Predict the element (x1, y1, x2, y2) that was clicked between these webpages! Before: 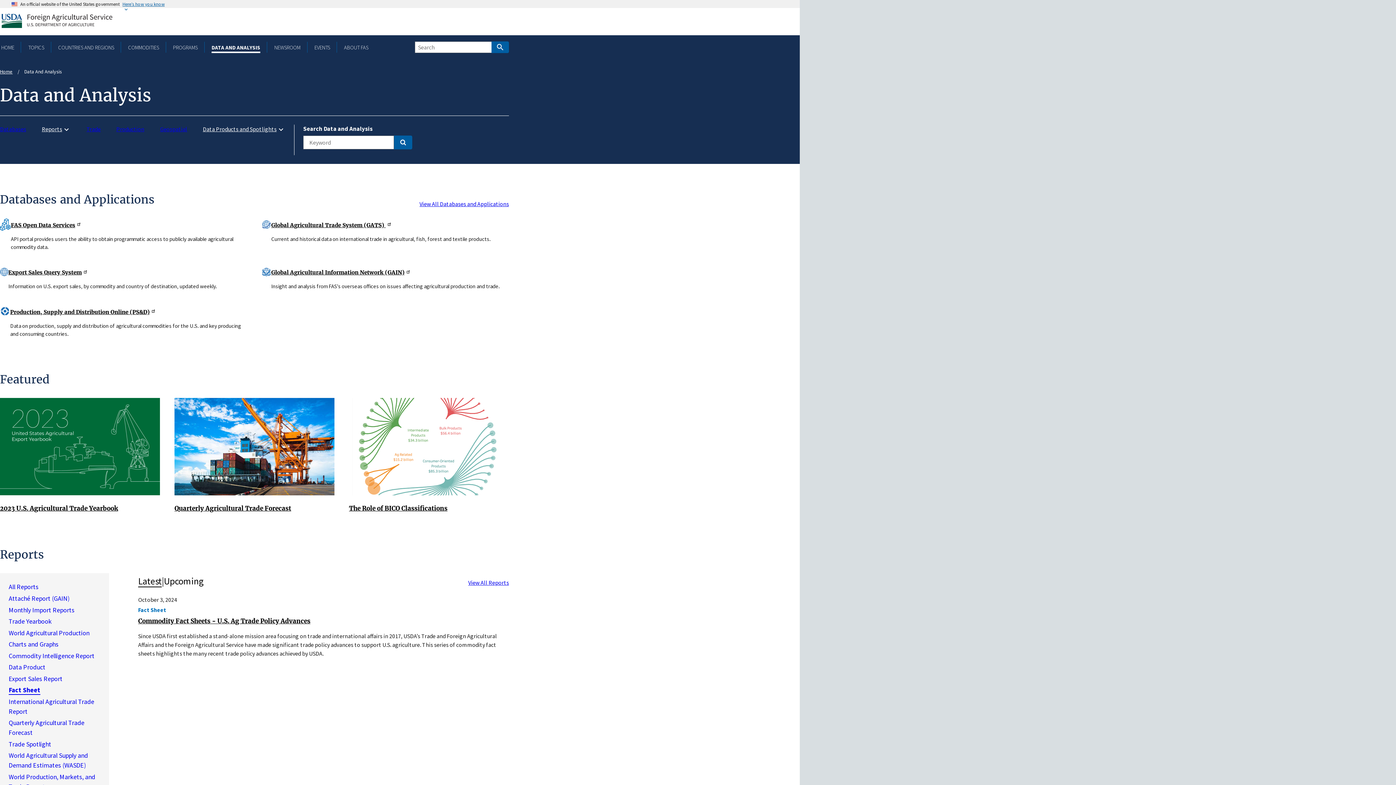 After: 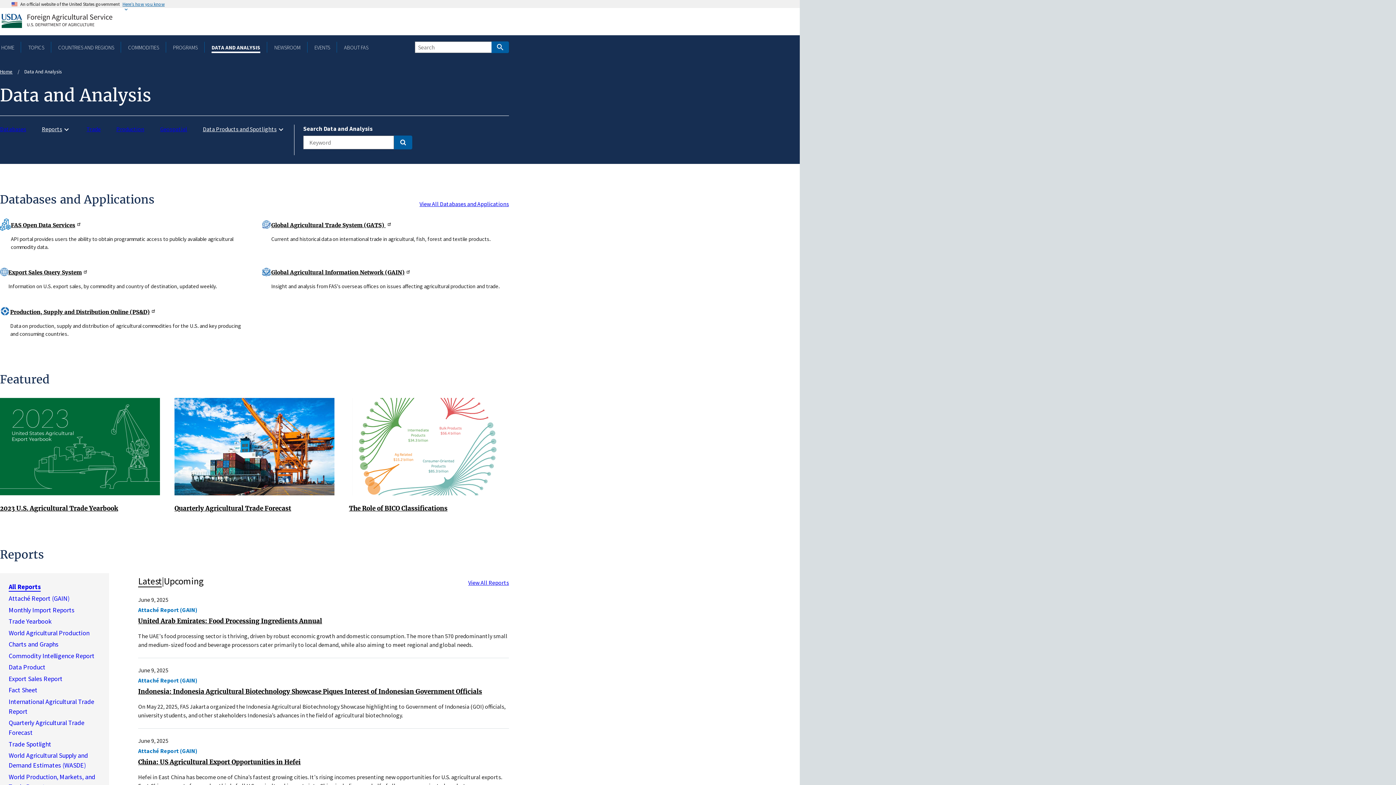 Action: label: DATA AND ANALYSIS bbox: (210, 43, 261, 50)